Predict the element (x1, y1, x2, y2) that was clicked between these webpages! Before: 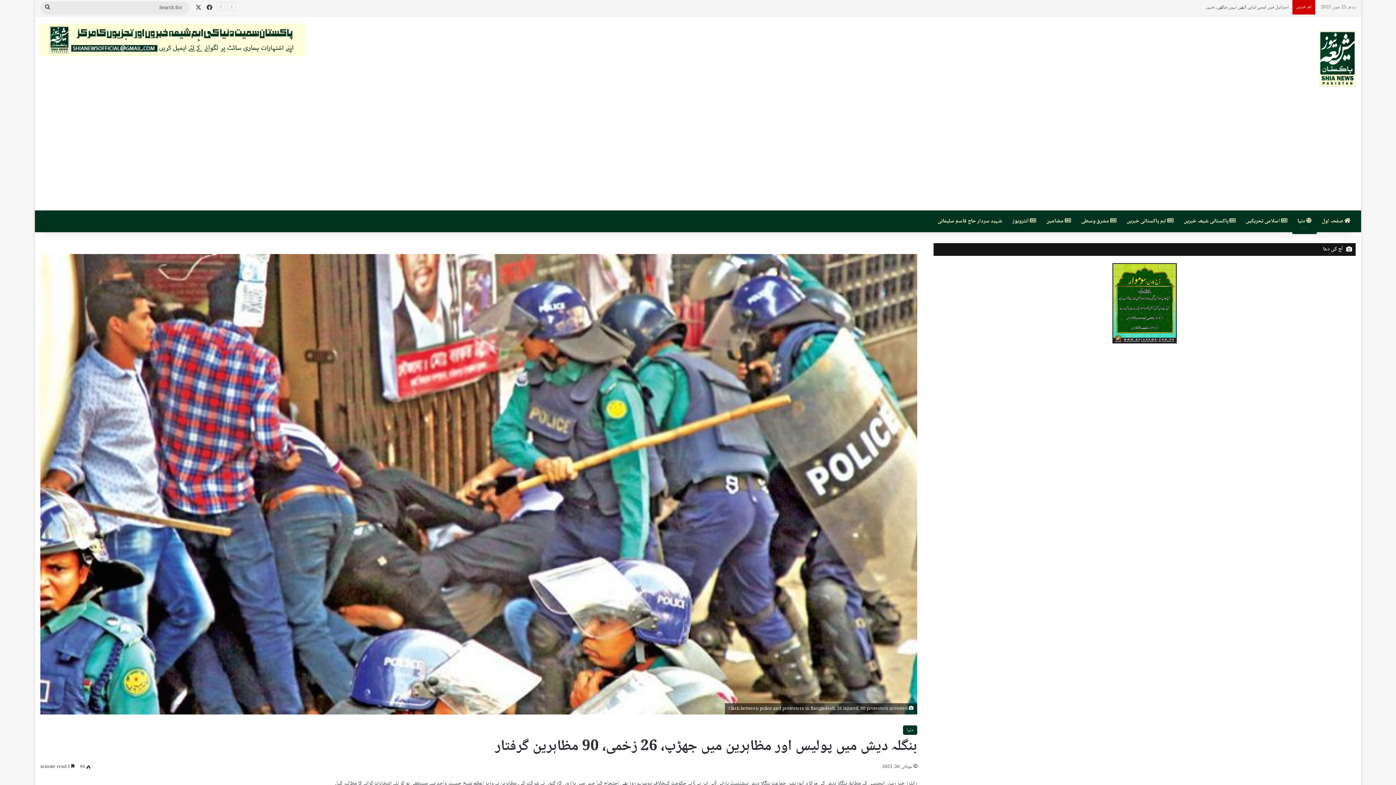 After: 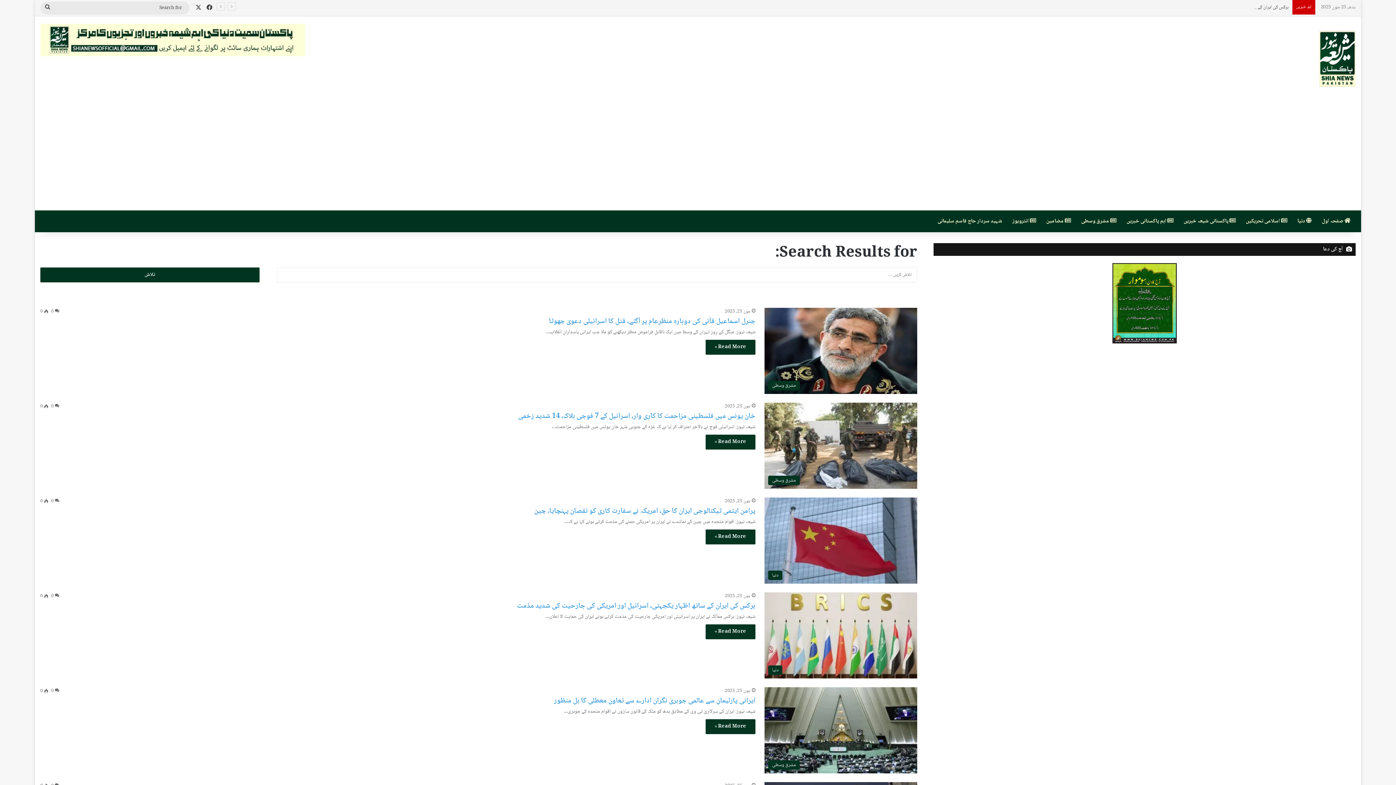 Action: label: Search for bbox: (40, 1, 54, 14)